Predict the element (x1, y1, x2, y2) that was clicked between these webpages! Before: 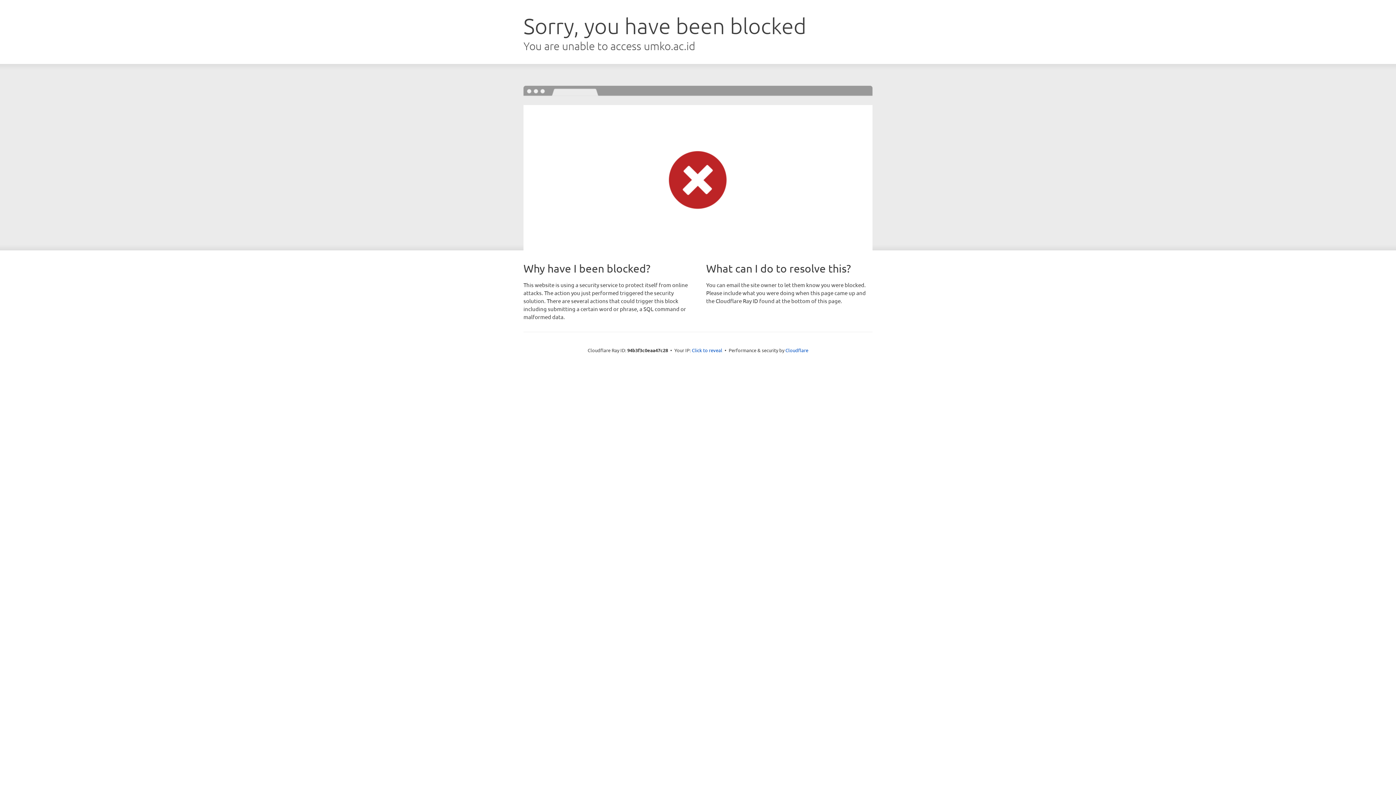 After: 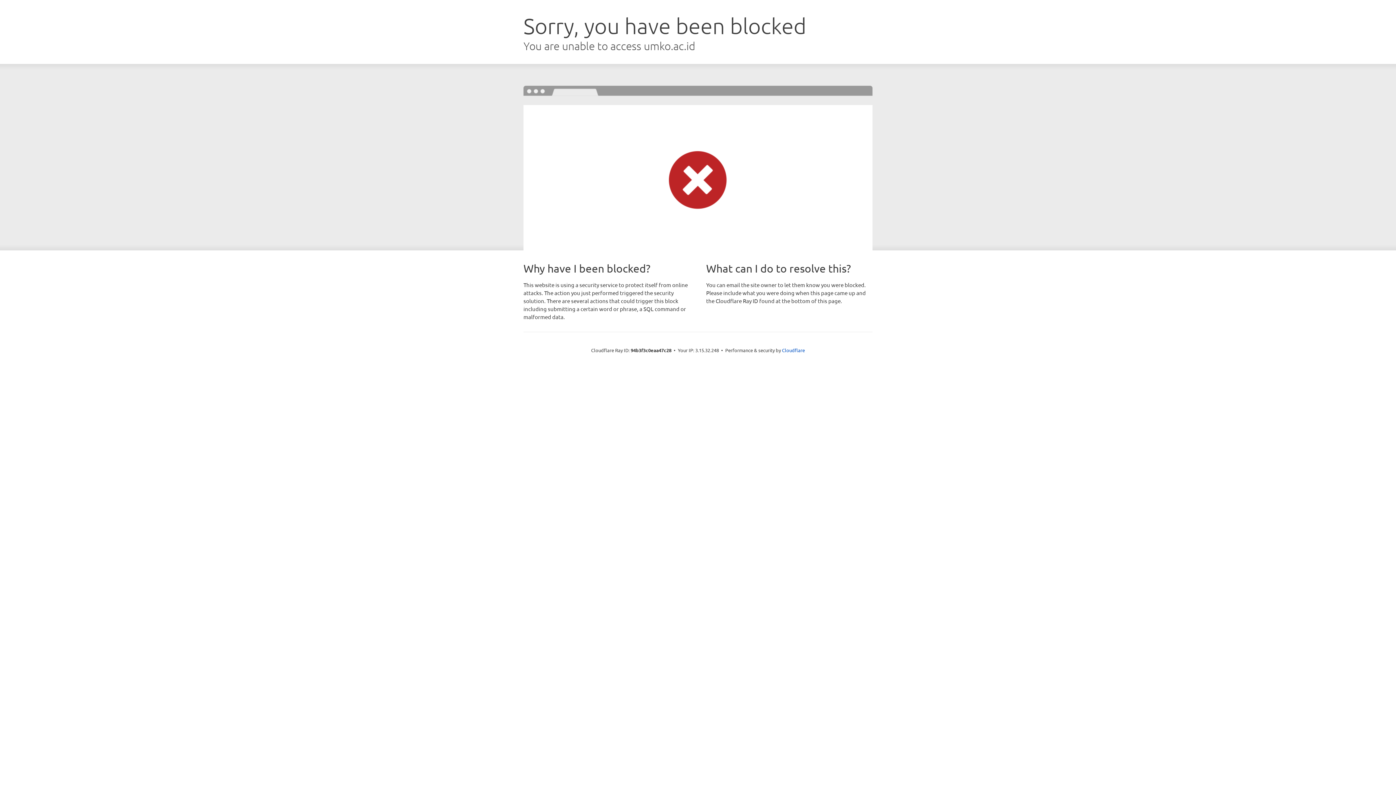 Action: label: Click to reveal bbox: (692, 346, 722, 353)